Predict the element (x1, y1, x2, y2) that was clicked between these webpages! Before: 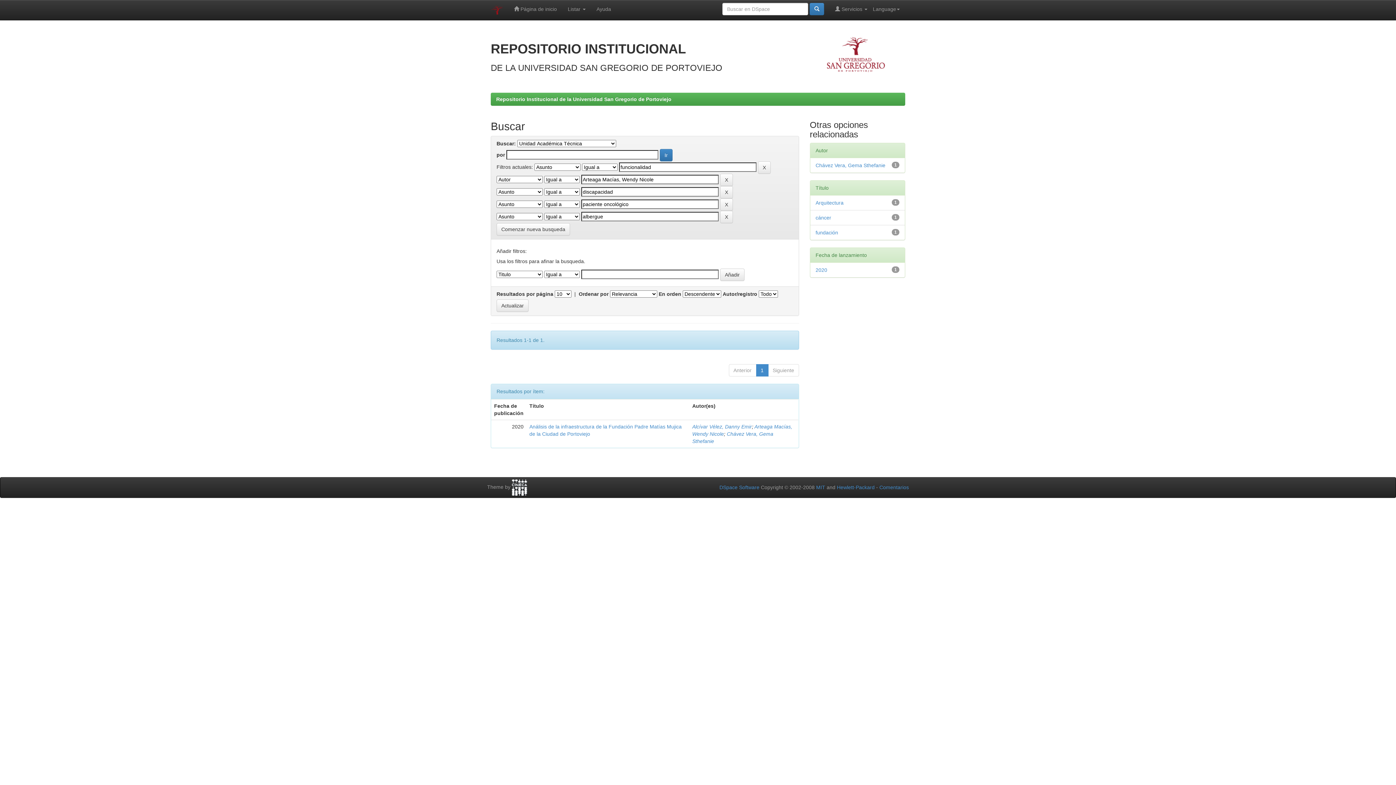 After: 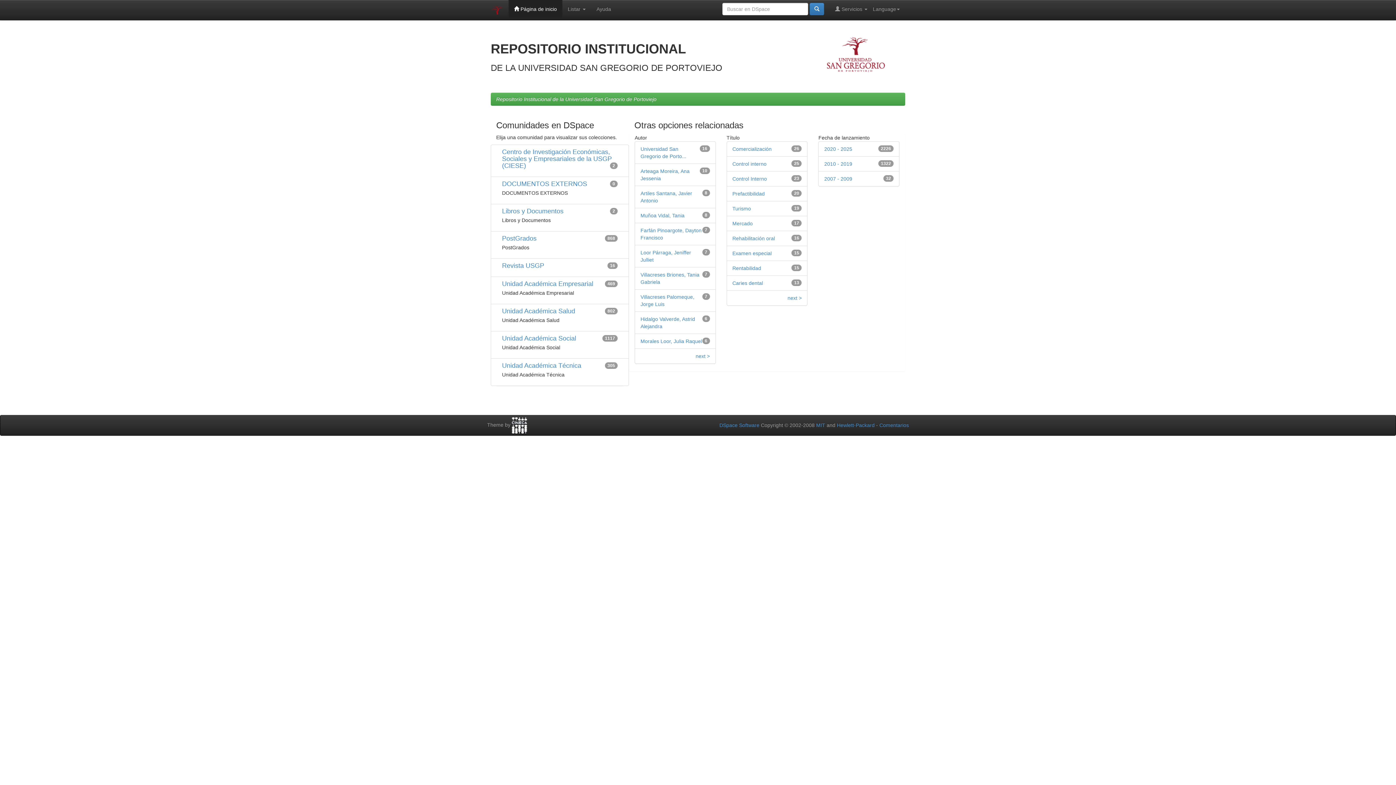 Action: label: Repositorio Institucional de la Universidad San Gregorio de Portoviejo bbox: (496, 96, 671, 102)